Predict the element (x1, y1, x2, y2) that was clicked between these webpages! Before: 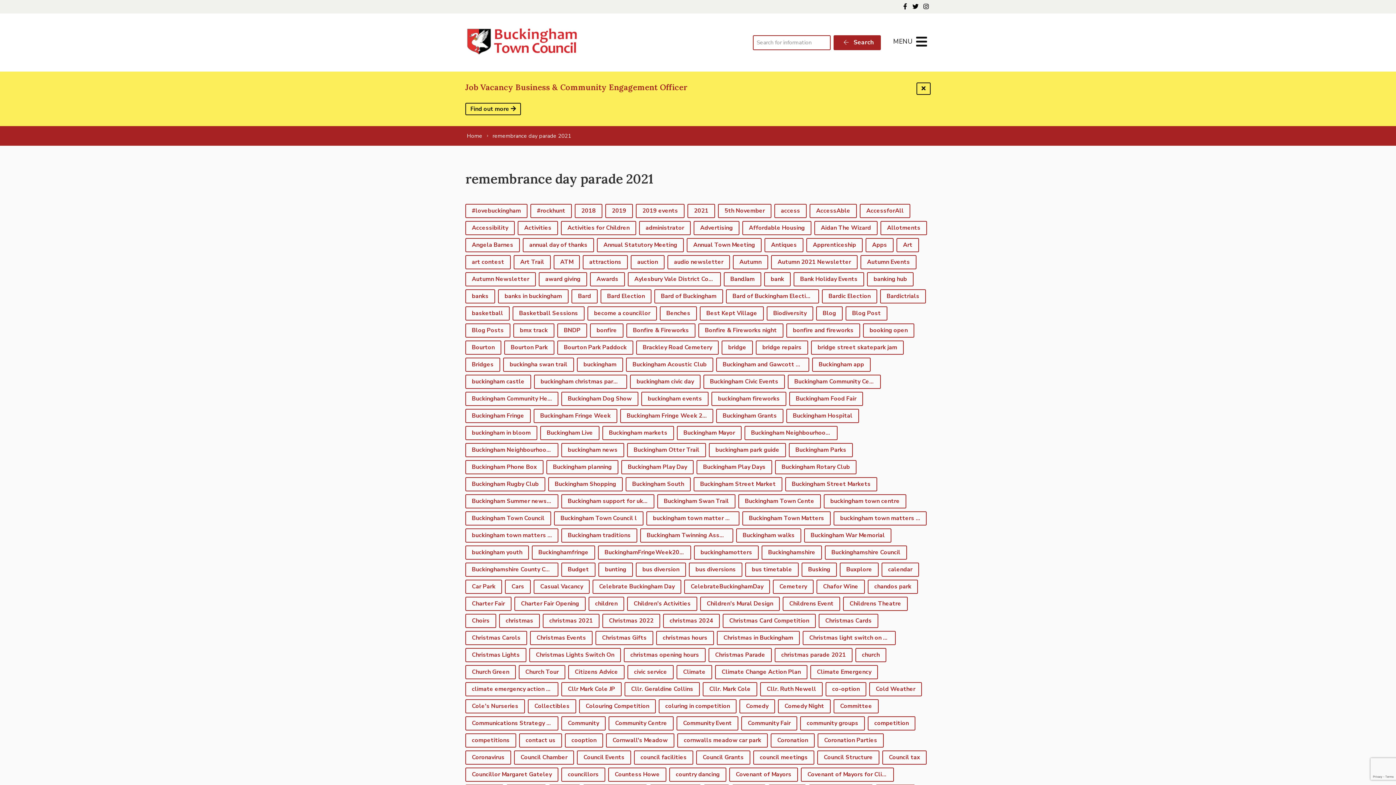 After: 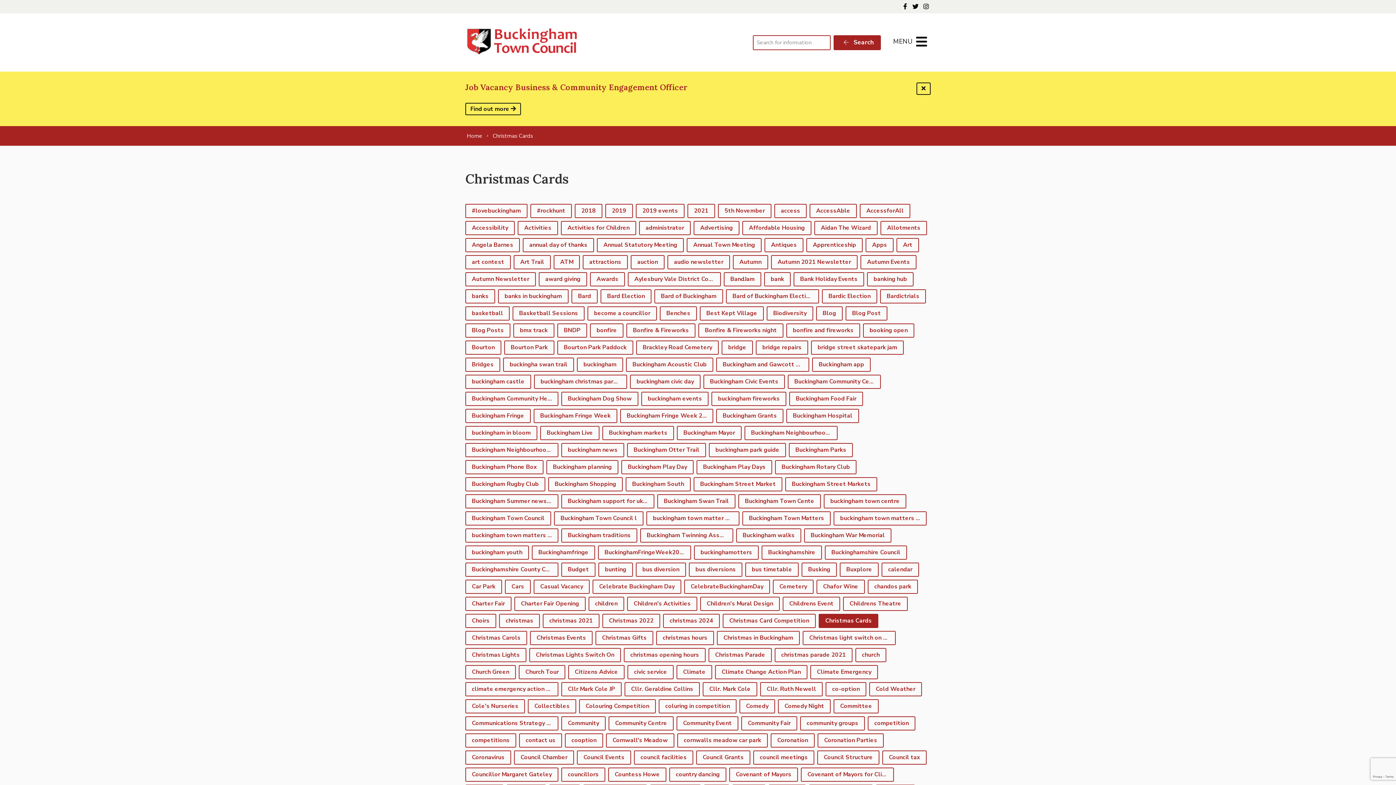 Action: label: Christmas Cards bbox: (818, 614, 878, 628)